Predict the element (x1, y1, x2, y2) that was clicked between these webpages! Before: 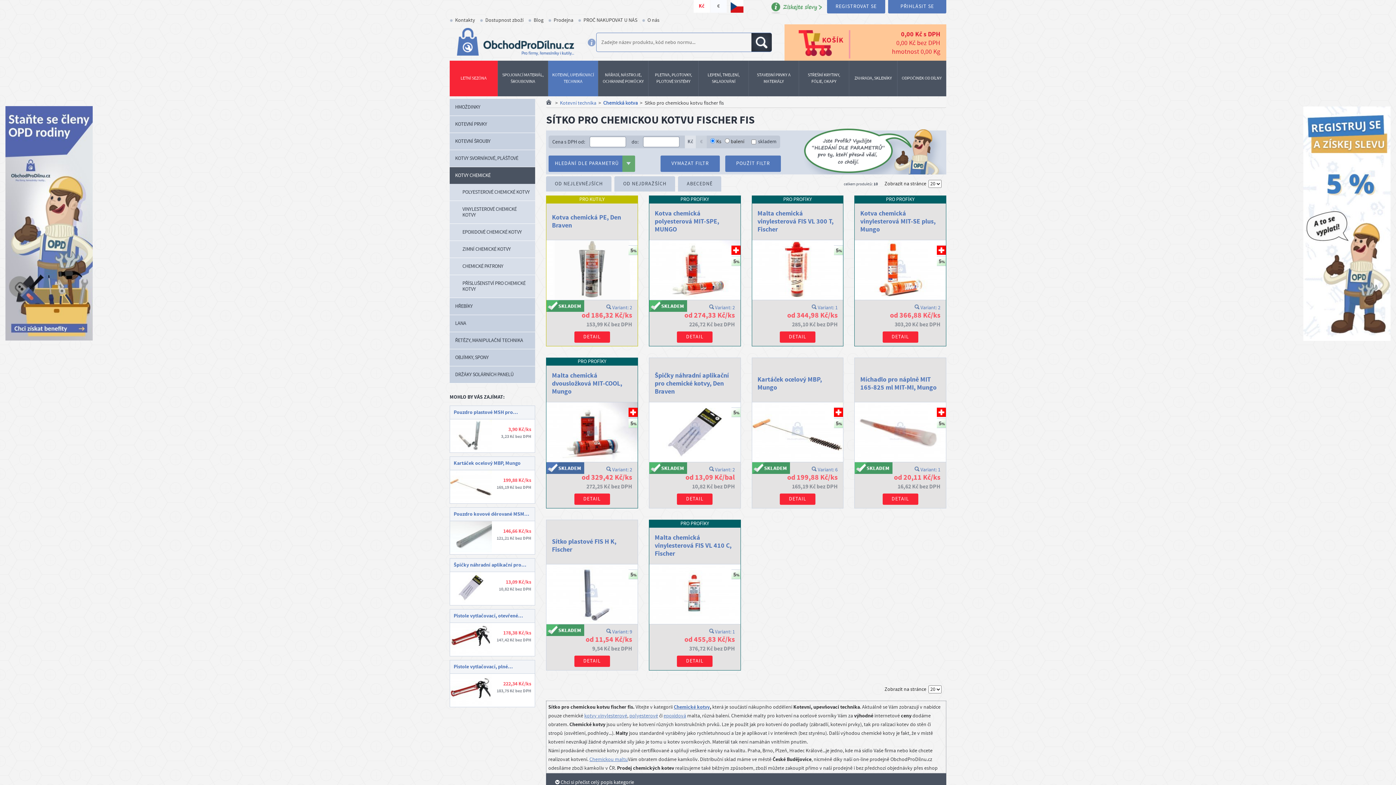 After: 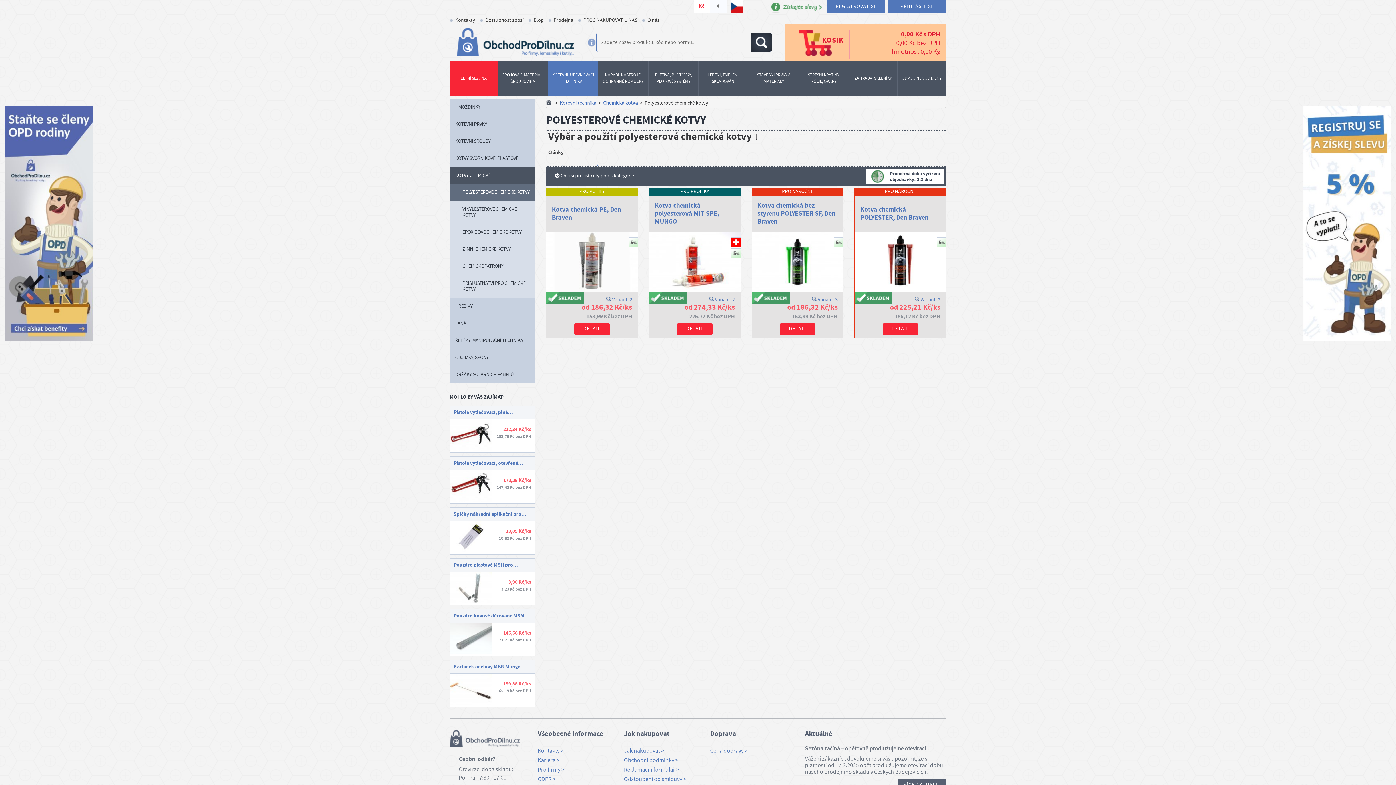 Action: bbox: (449, 184, 535, 200) label: POLYESTEROVÉ CHEMICKÉ KOTVY